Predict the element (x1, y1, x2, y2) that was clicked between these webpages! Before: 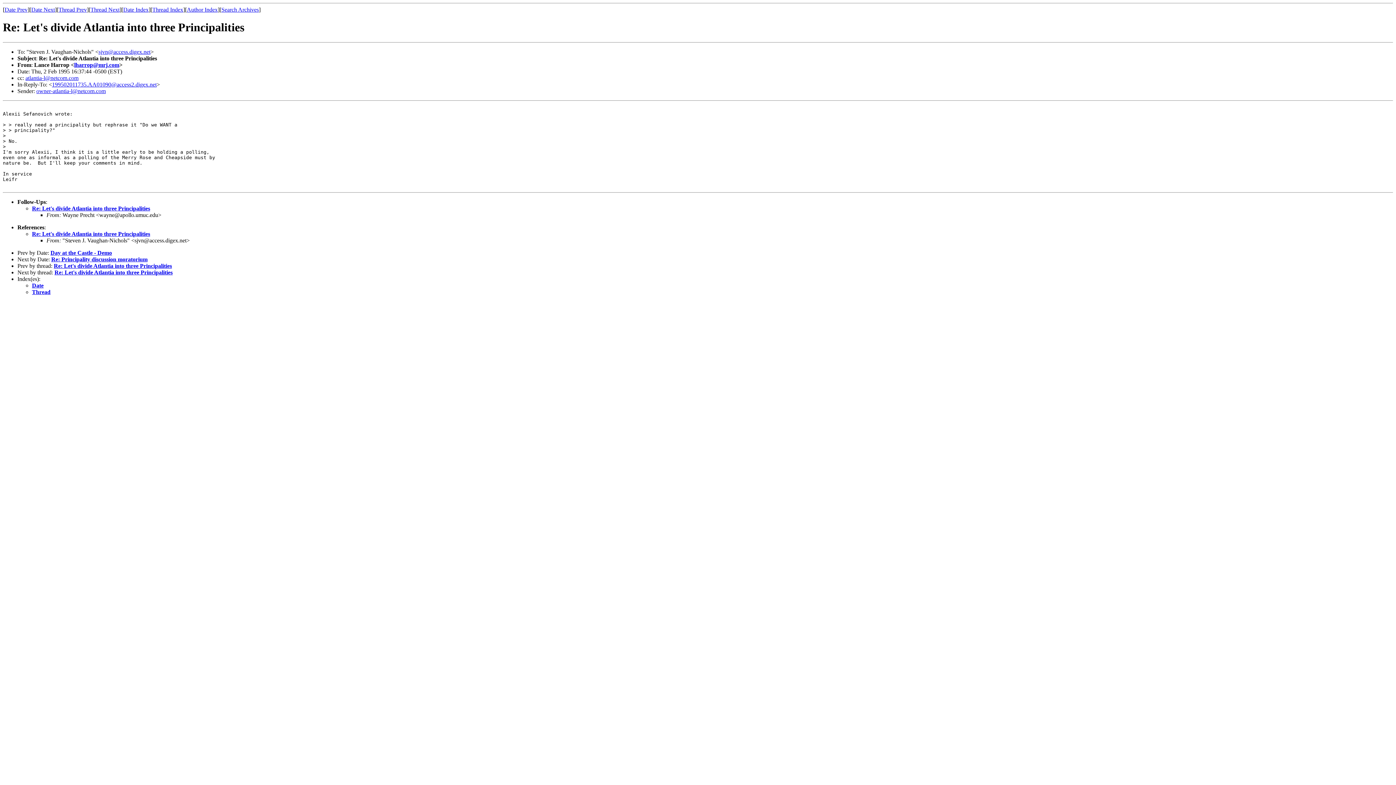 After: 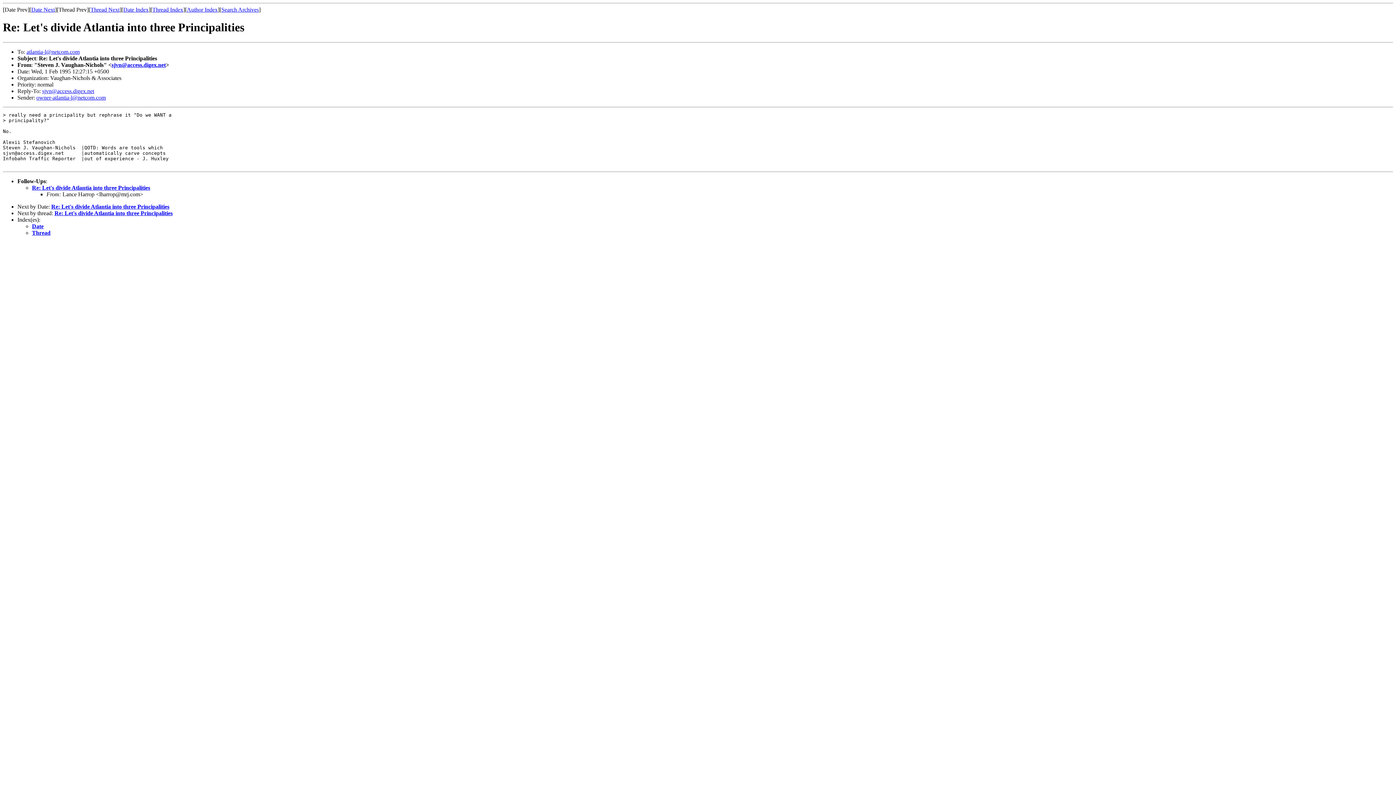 Action: label: Thread Prev bbox: (58, 6, 86, 12)